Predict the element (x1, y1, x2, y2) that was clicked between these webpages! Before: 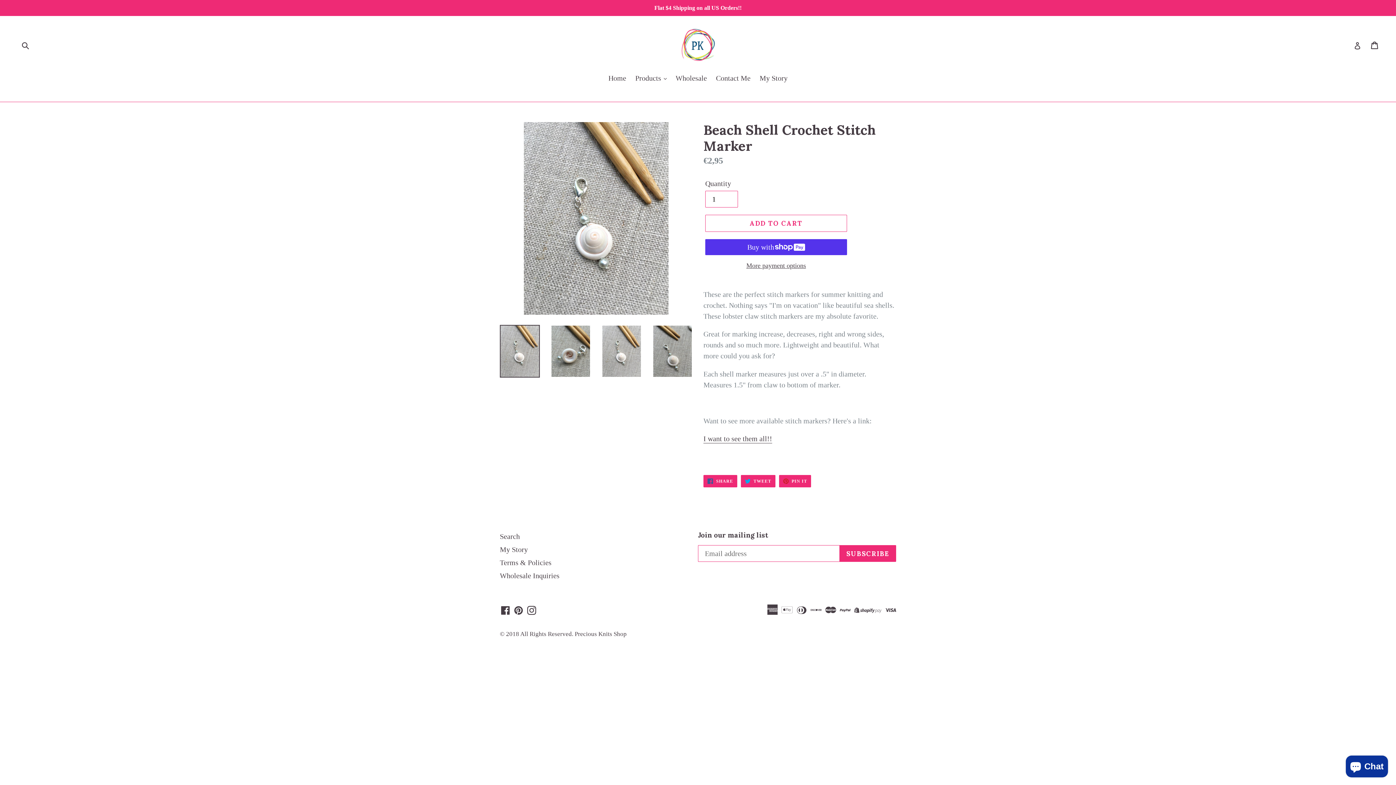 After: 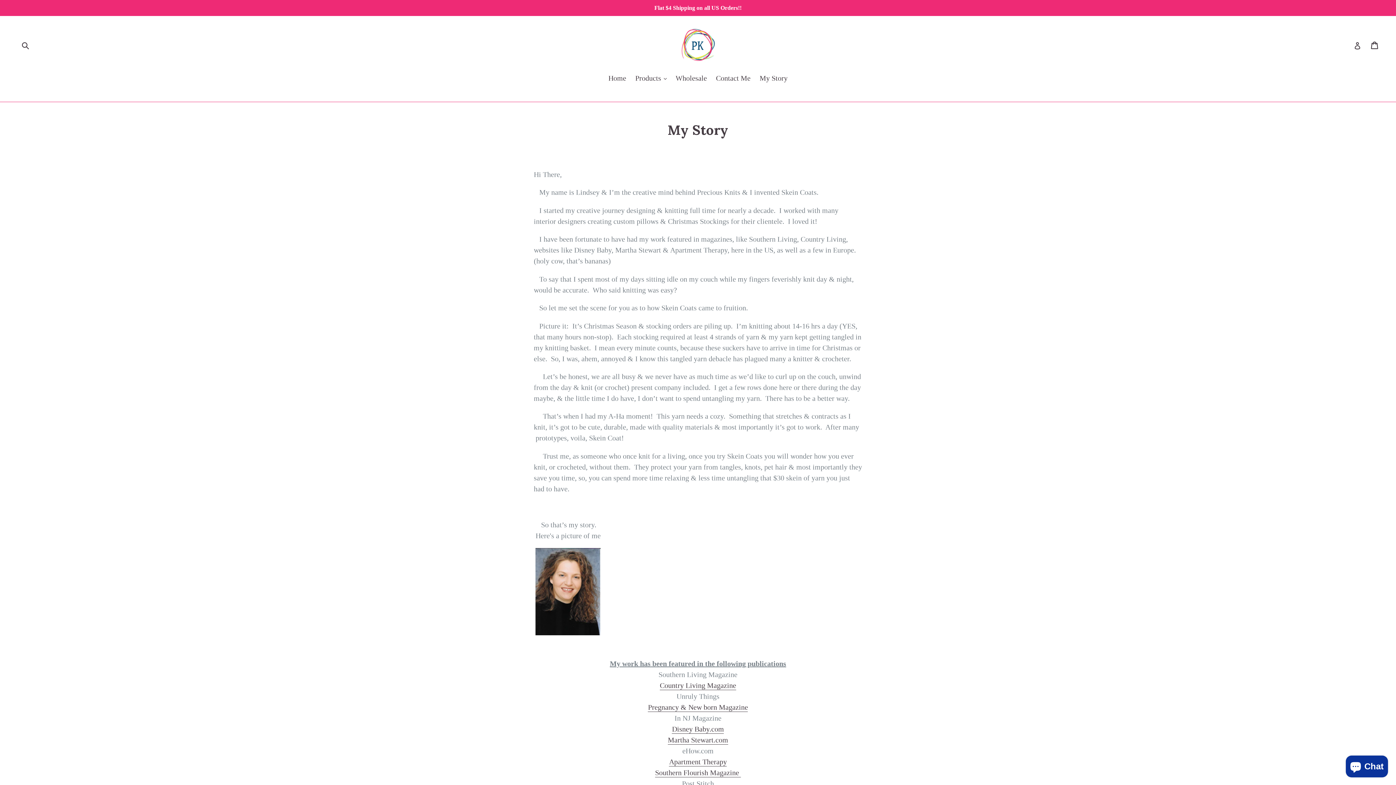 Action: label: My Story bbox: (500, 545, 528, 553)